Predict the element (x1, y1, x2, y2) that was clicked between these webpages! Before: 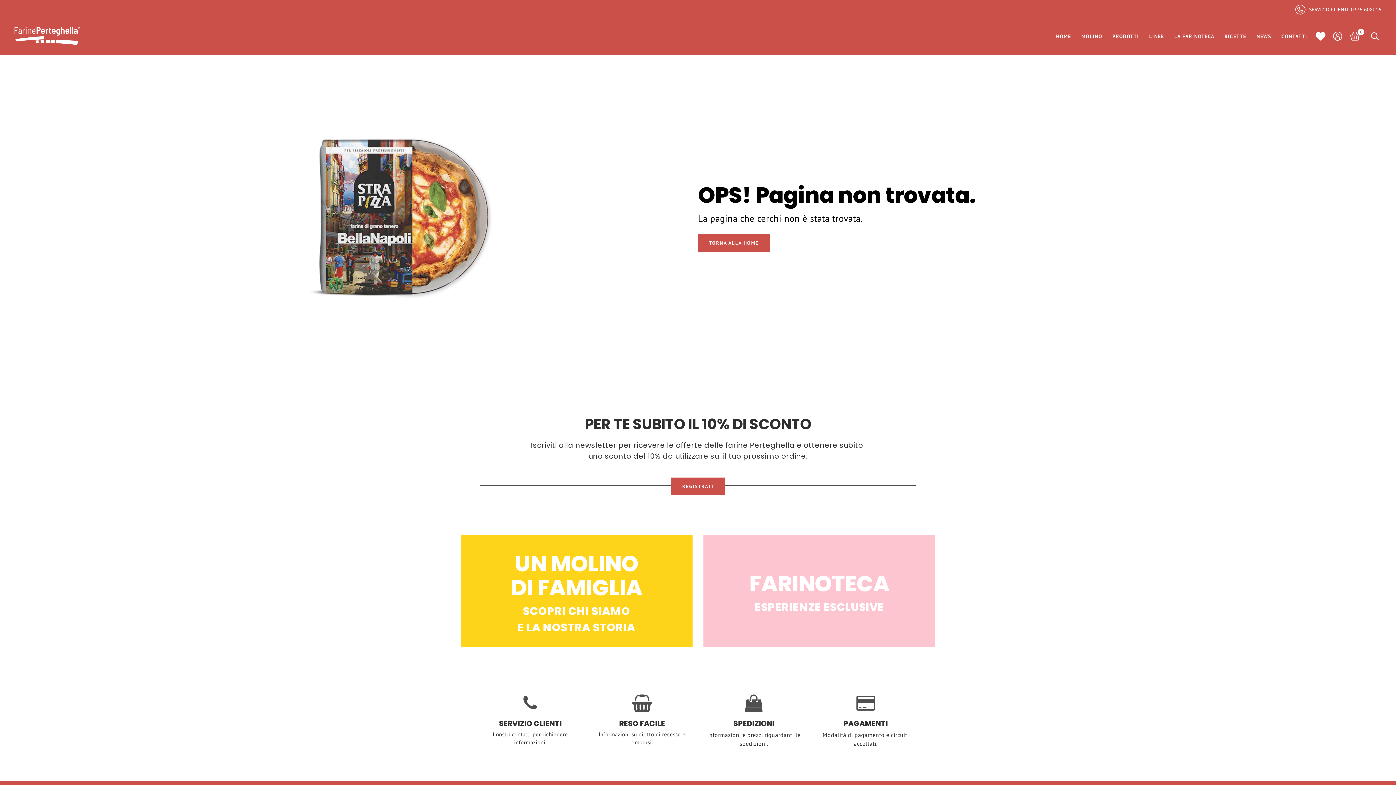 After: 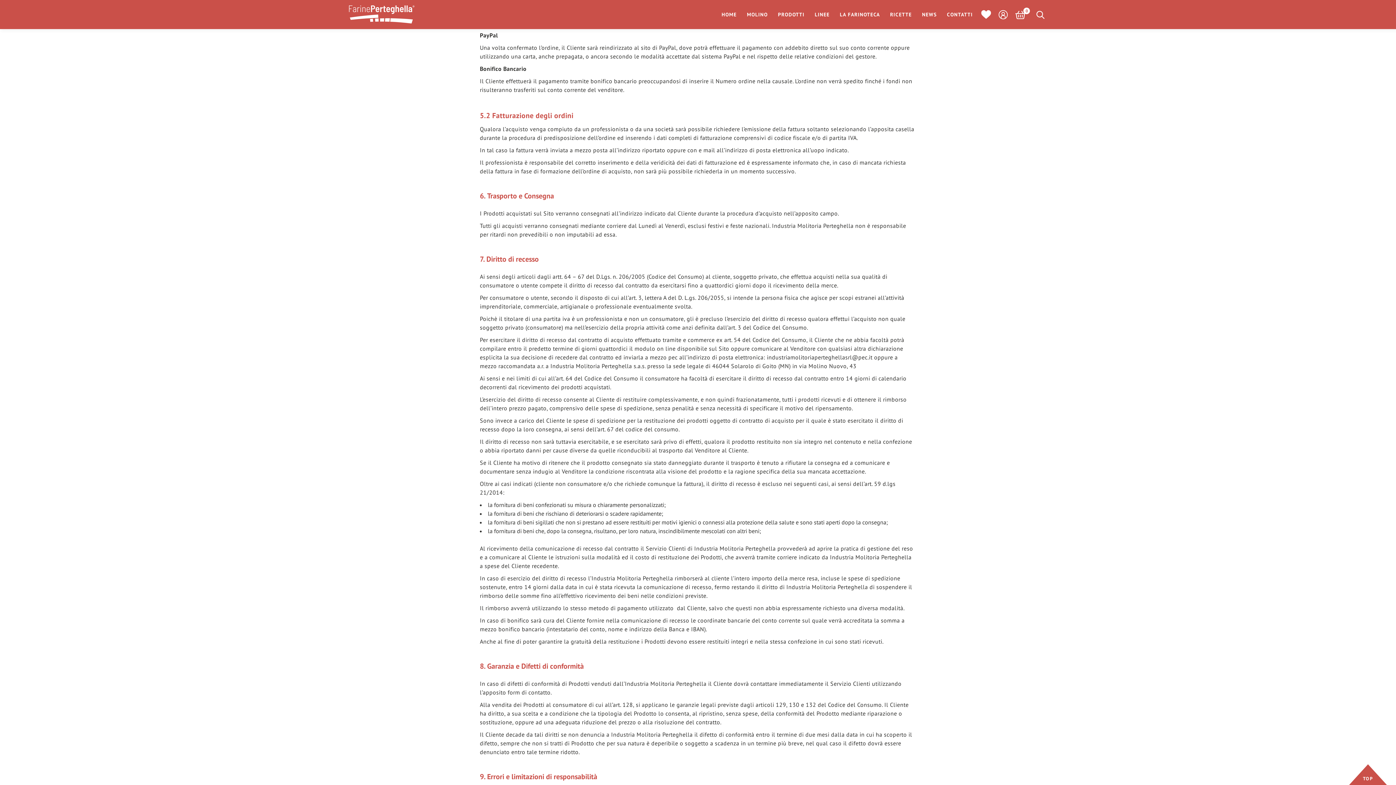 Action: bbox: (856, 694, 875, 712)